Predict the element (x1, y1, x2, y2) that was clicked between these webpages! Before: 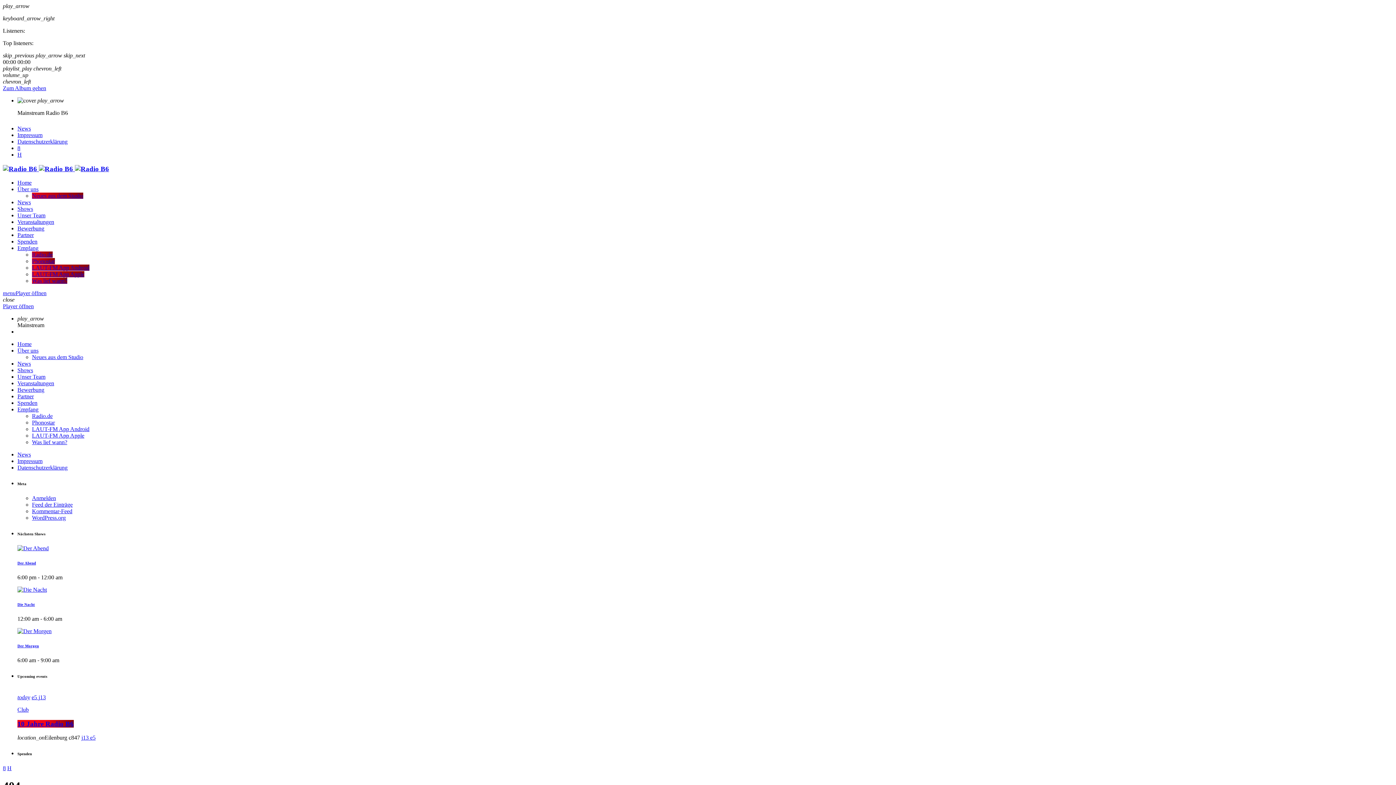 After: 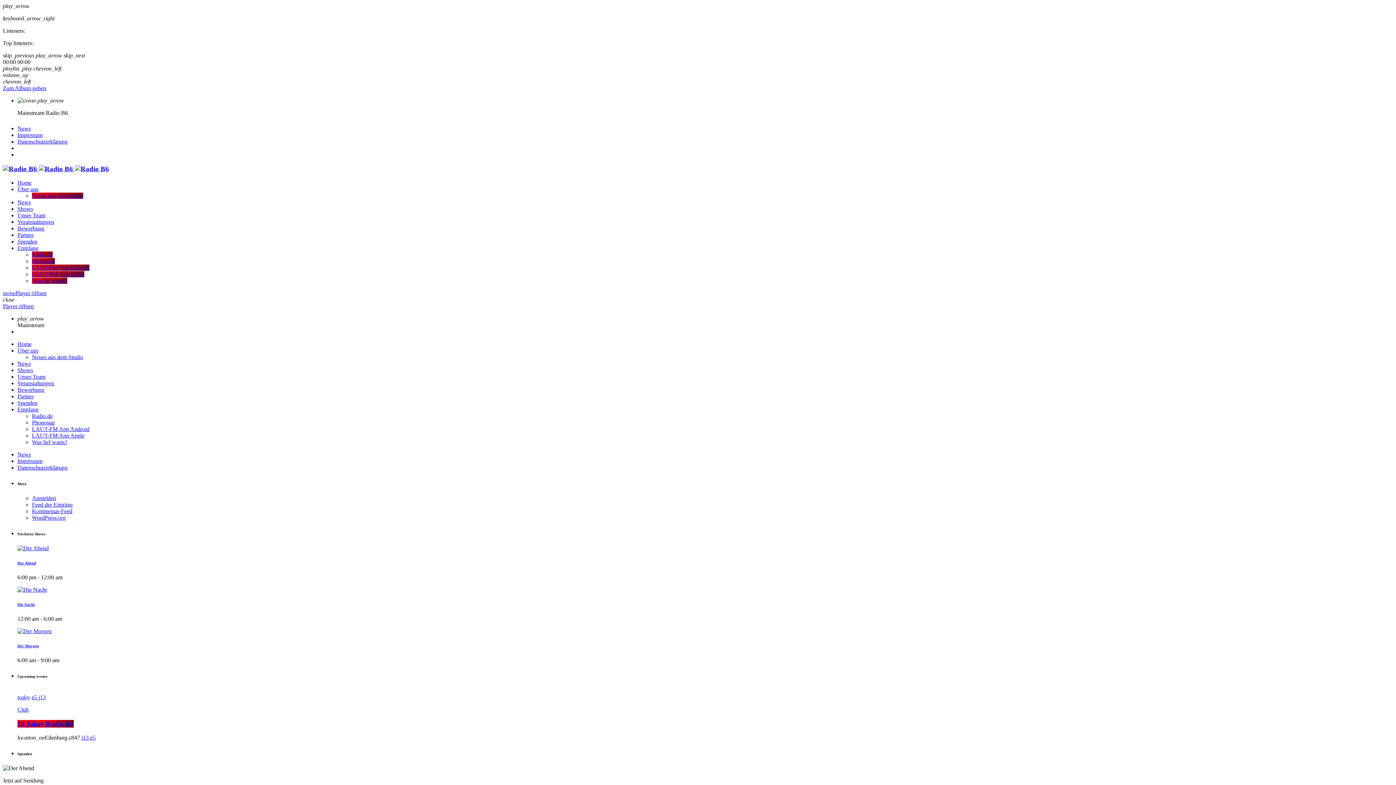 Action: bbox: (2, 164, 109, 172) label: Vimeo-Link